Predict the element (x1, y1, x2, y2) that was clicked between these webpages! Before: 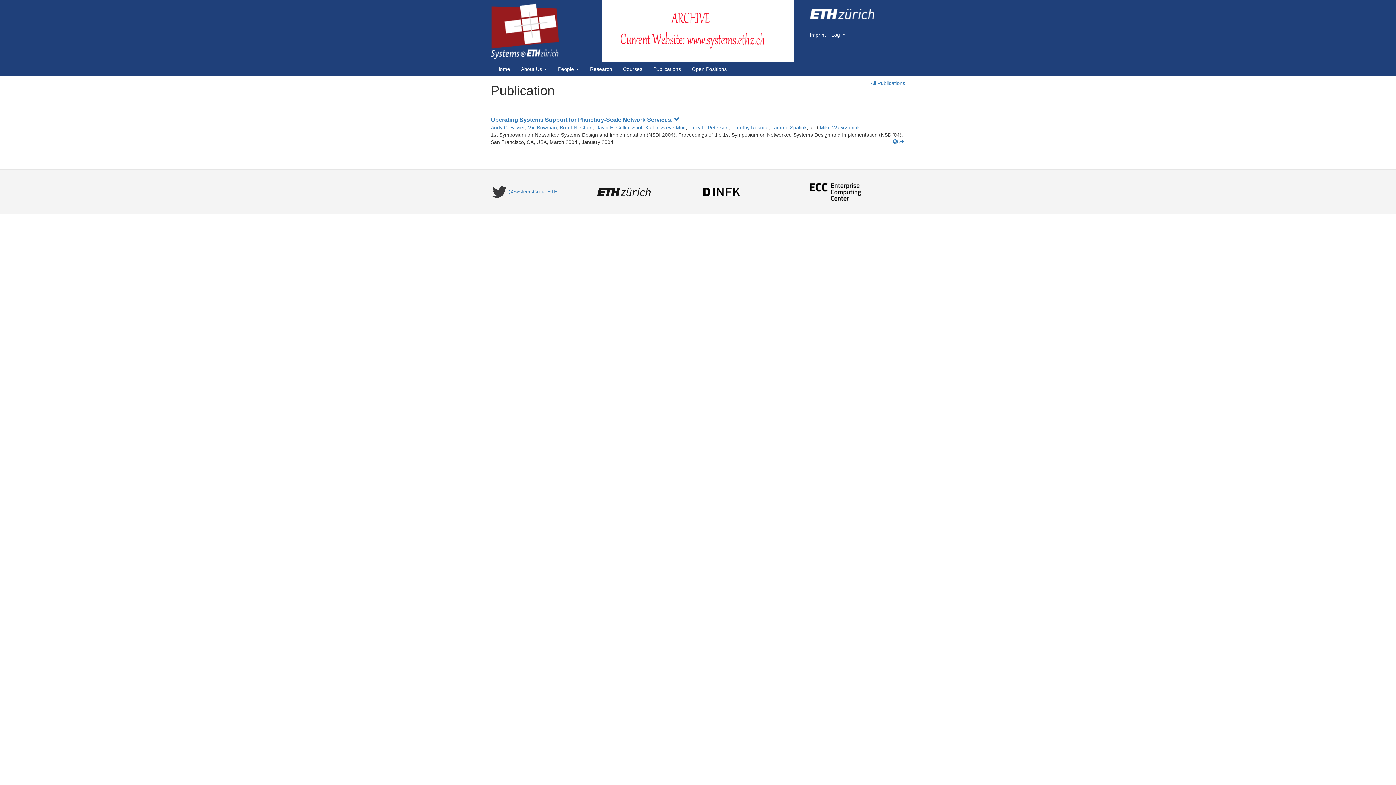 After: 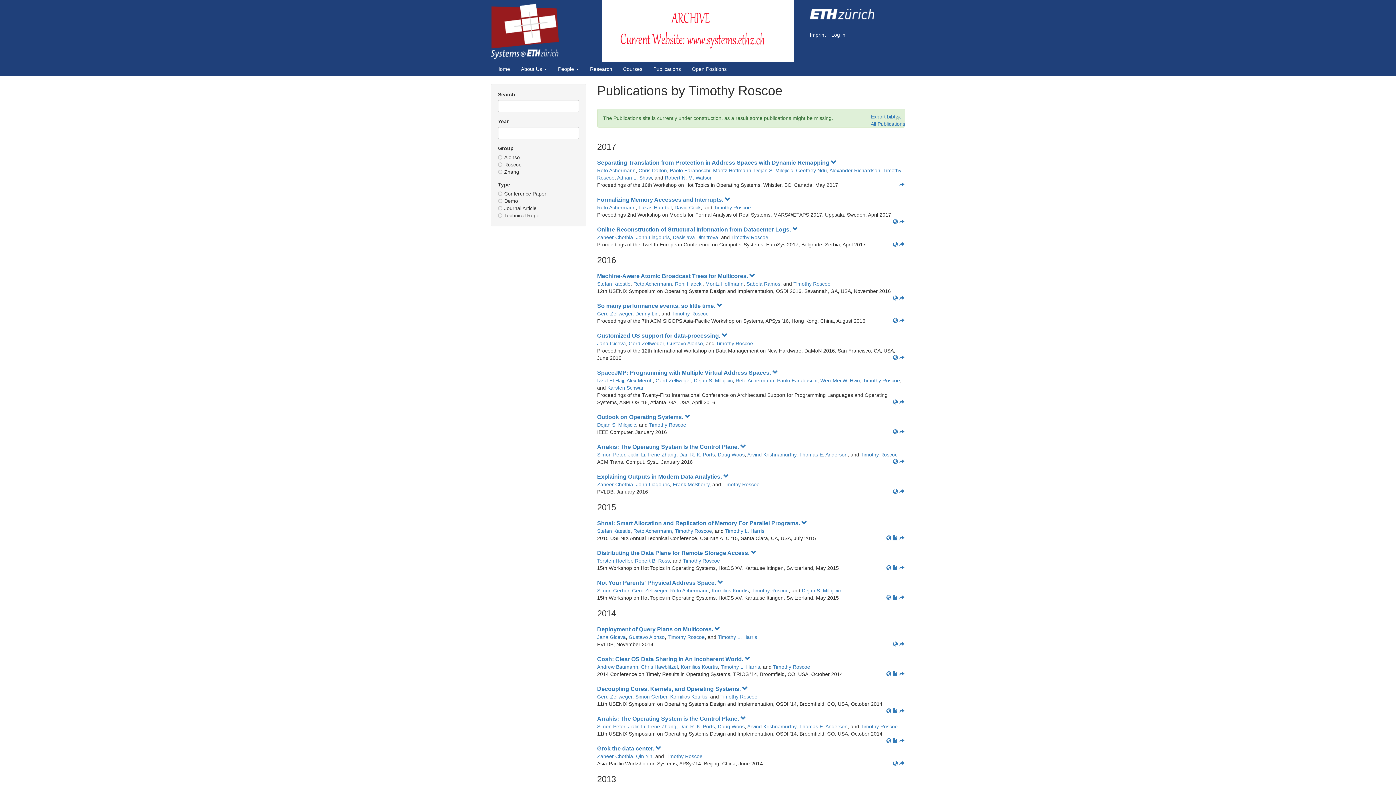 Action: bbox: (731, 124, 768, 130) label: Timothy Roscoe